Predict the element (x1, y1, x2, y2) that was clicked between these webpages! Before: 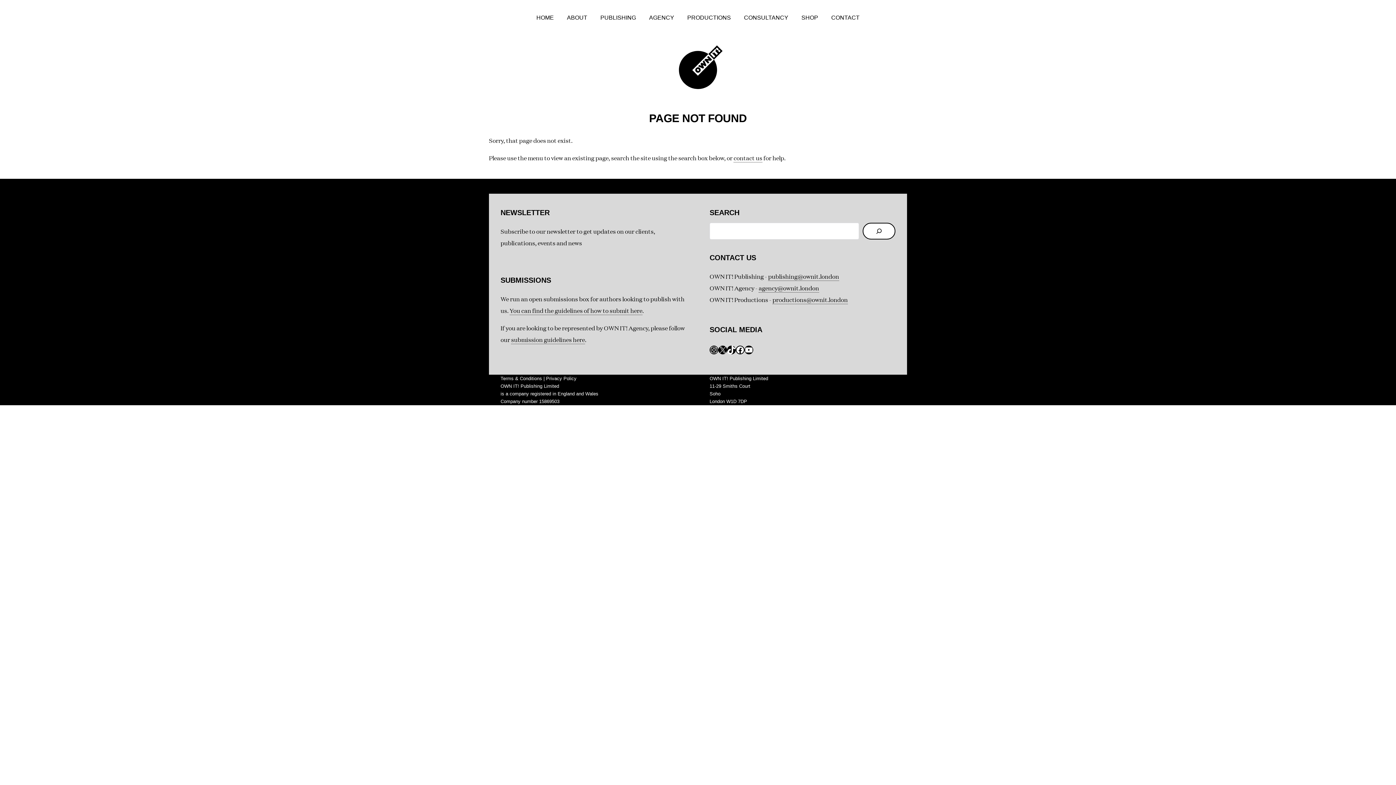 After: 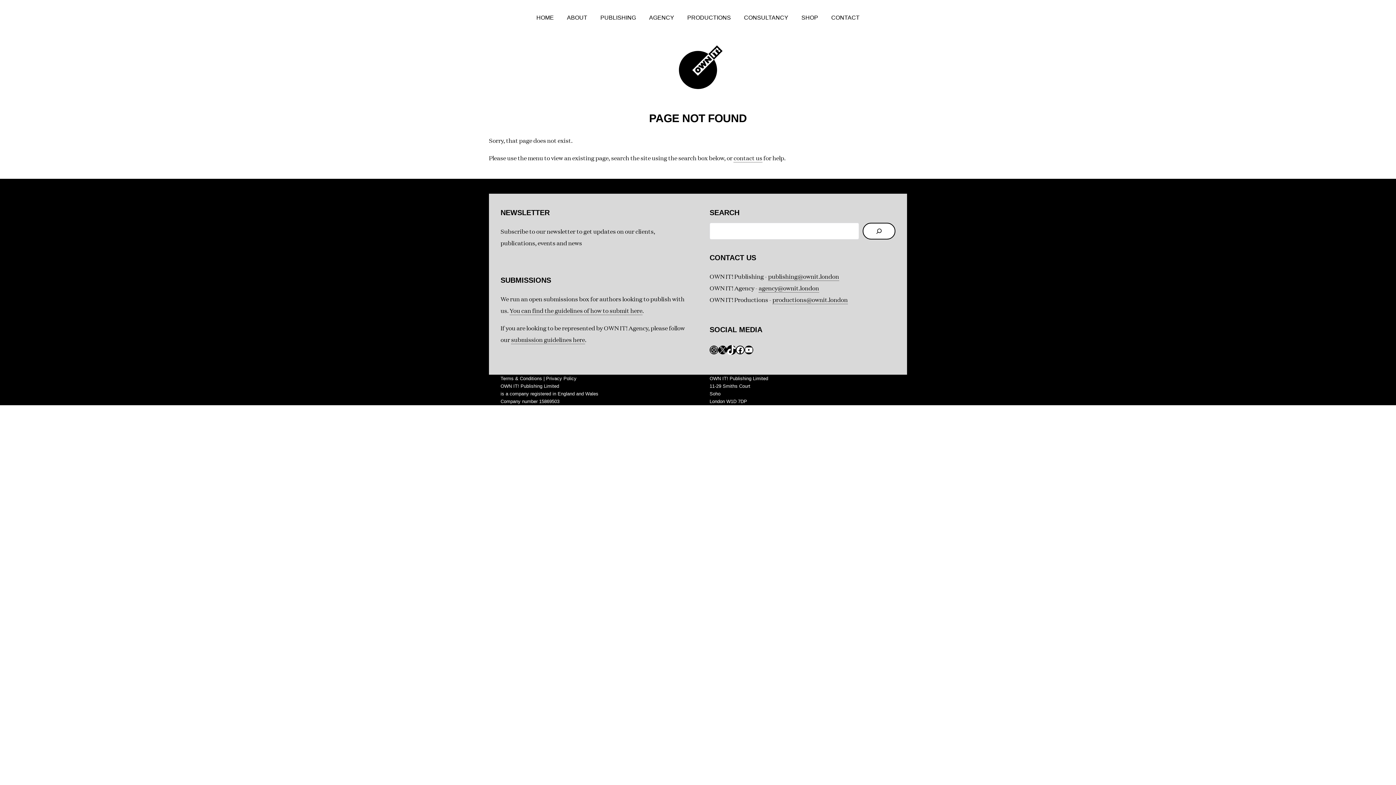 Action: bbox: (727, 345, 736, 354) label: TikTok